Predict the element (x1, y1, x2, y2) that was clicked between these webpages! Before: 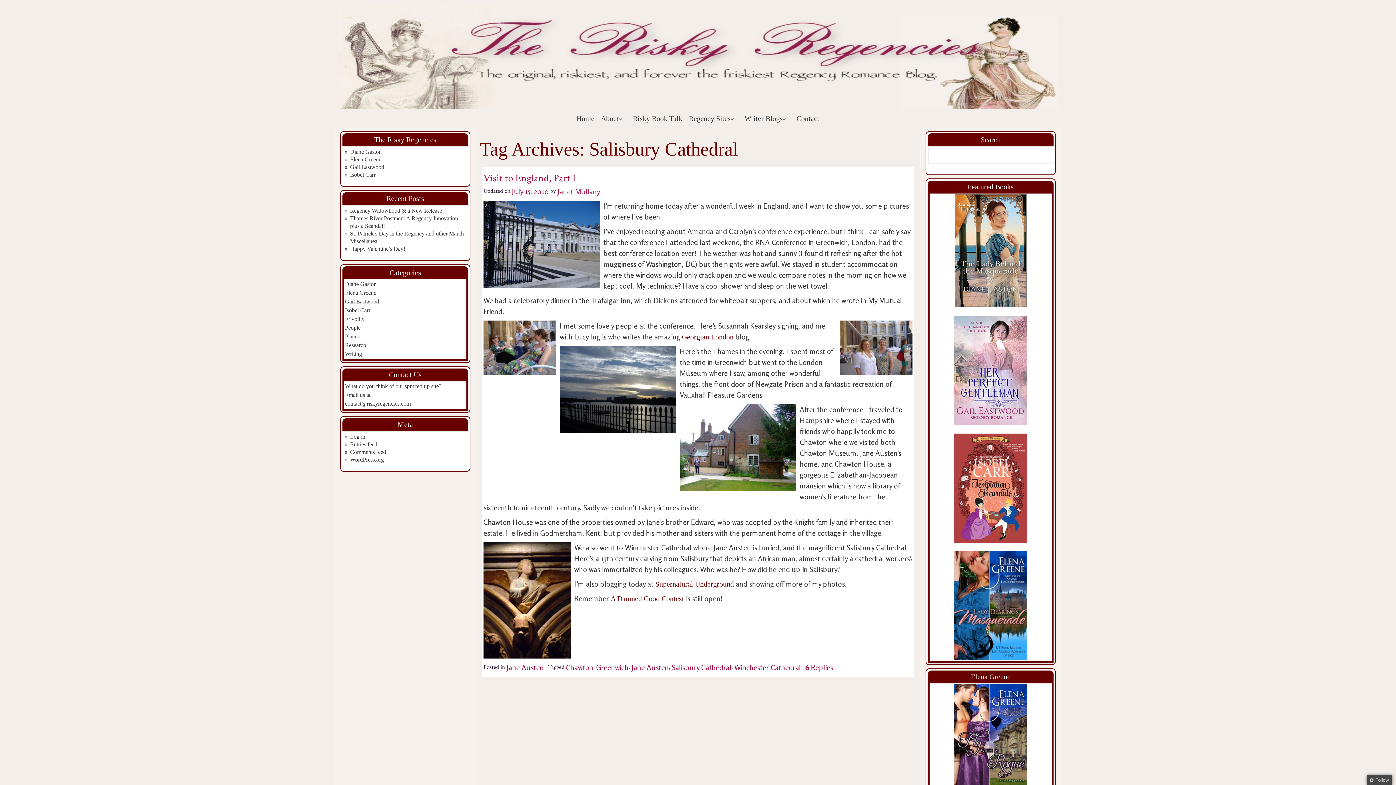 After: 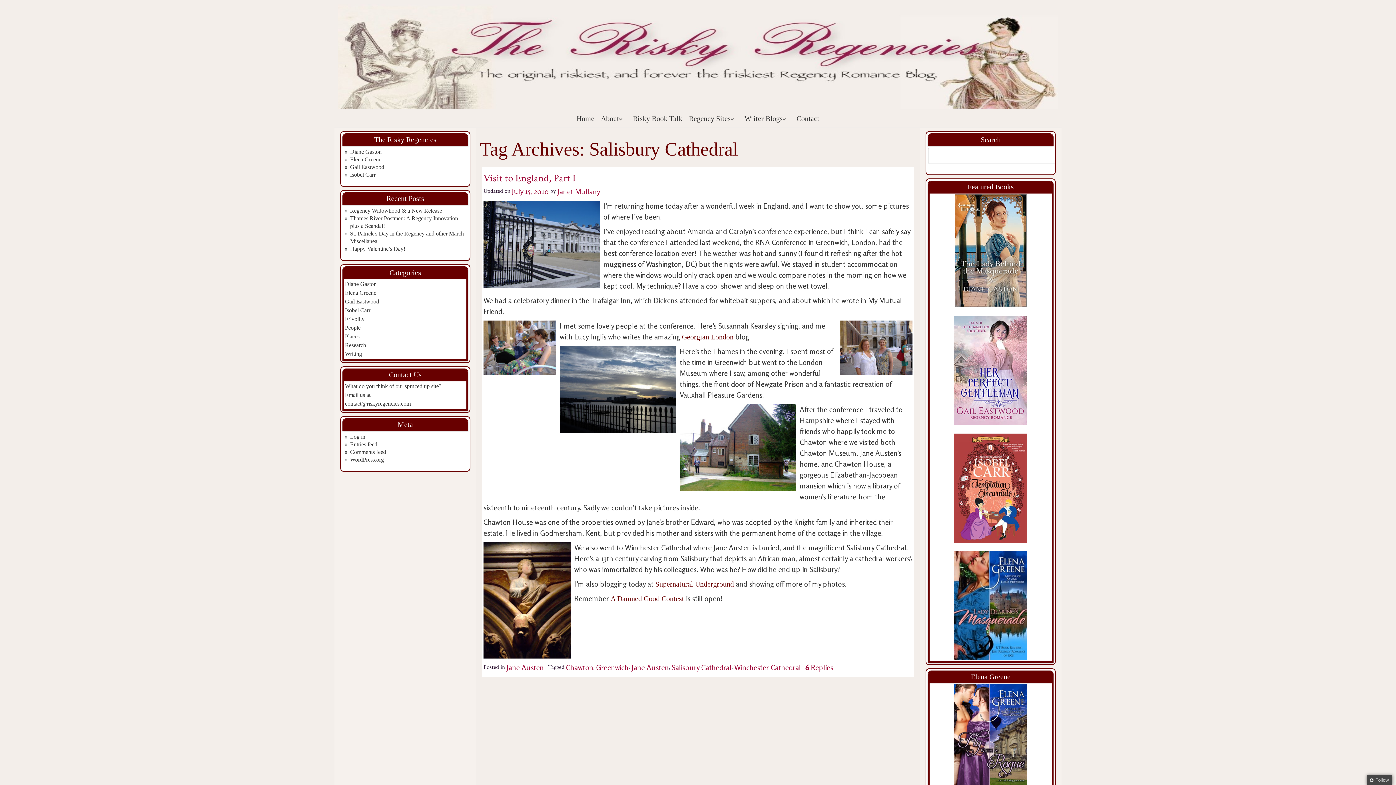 Action: bbox: (930, 316, 1051, 425)